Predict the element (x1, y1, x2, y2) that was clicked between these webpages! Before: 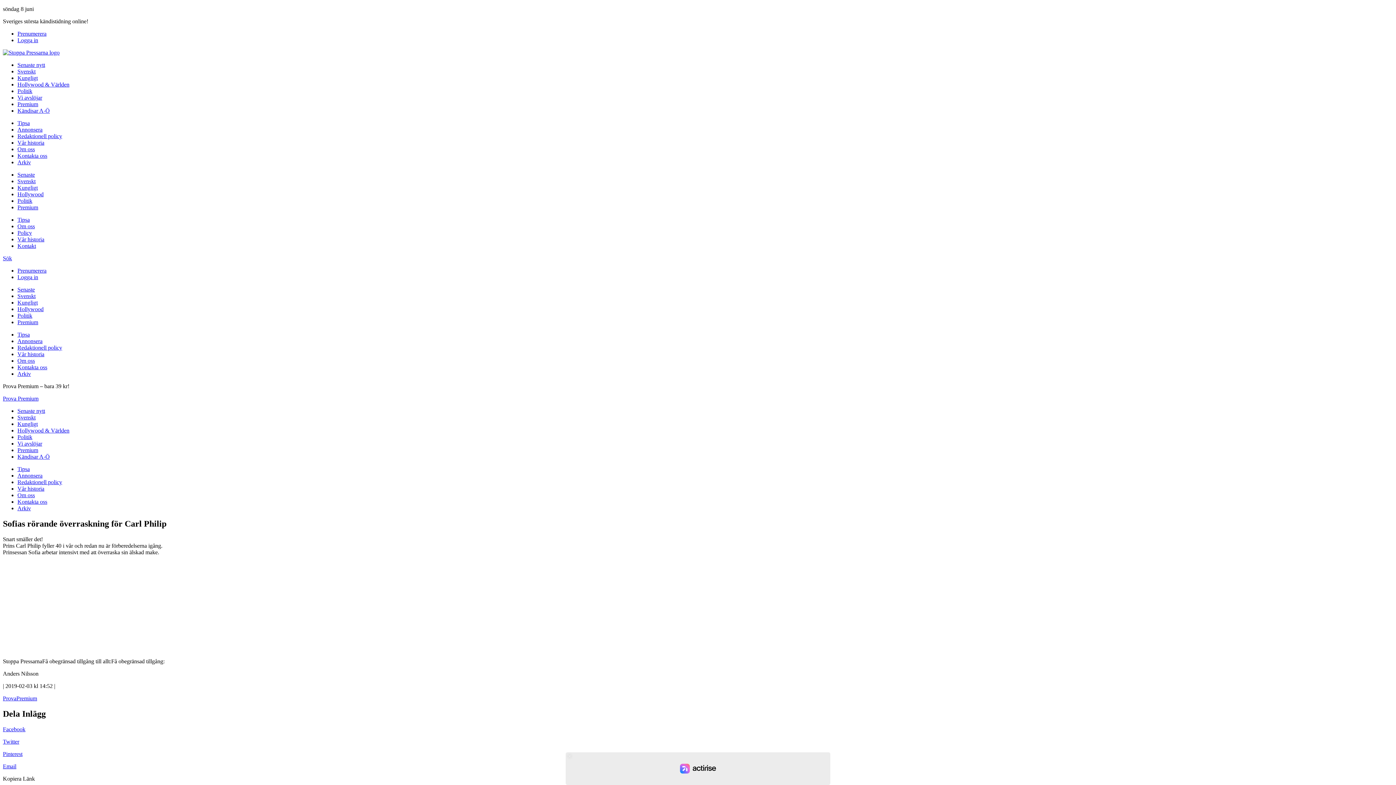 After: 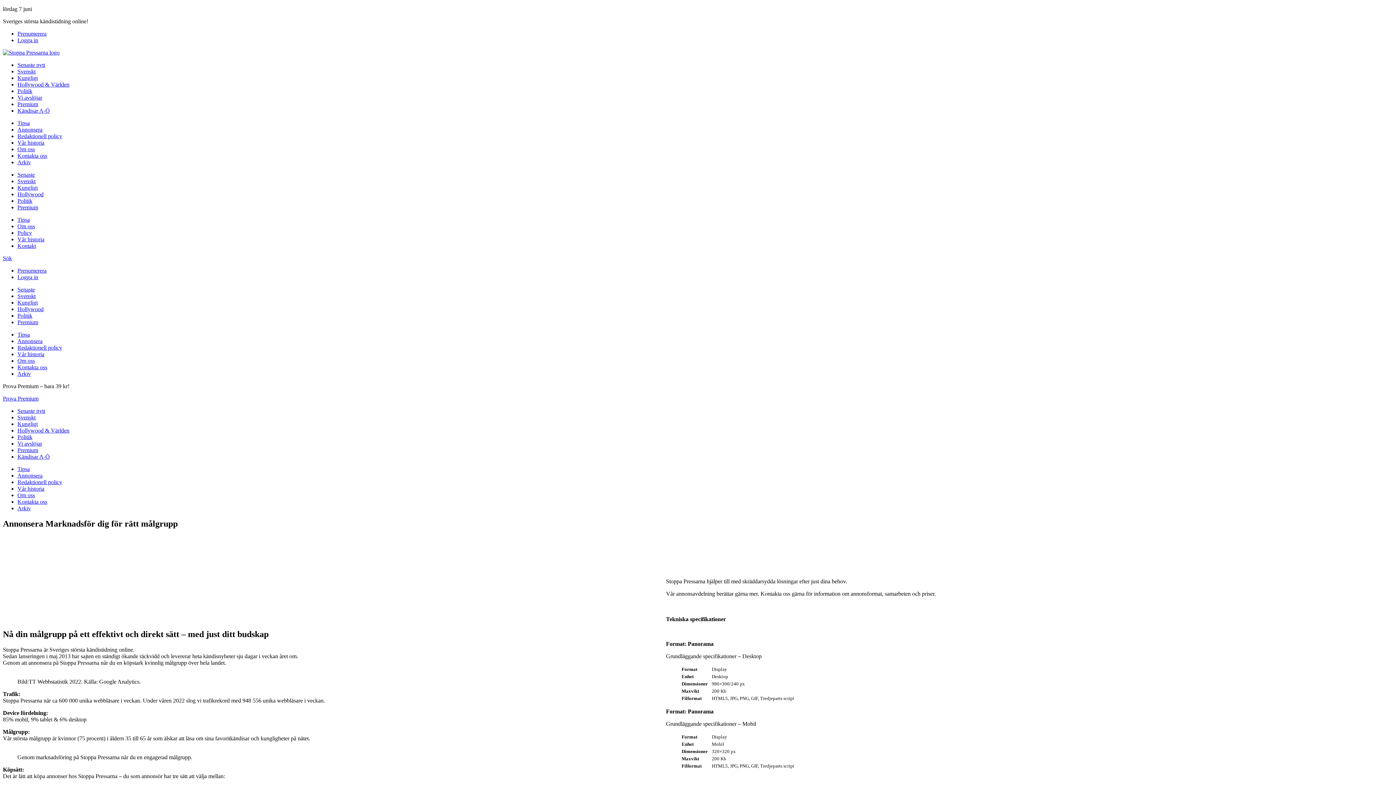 Action: bbox: (17, 126, 42, 132) label: Annonsera